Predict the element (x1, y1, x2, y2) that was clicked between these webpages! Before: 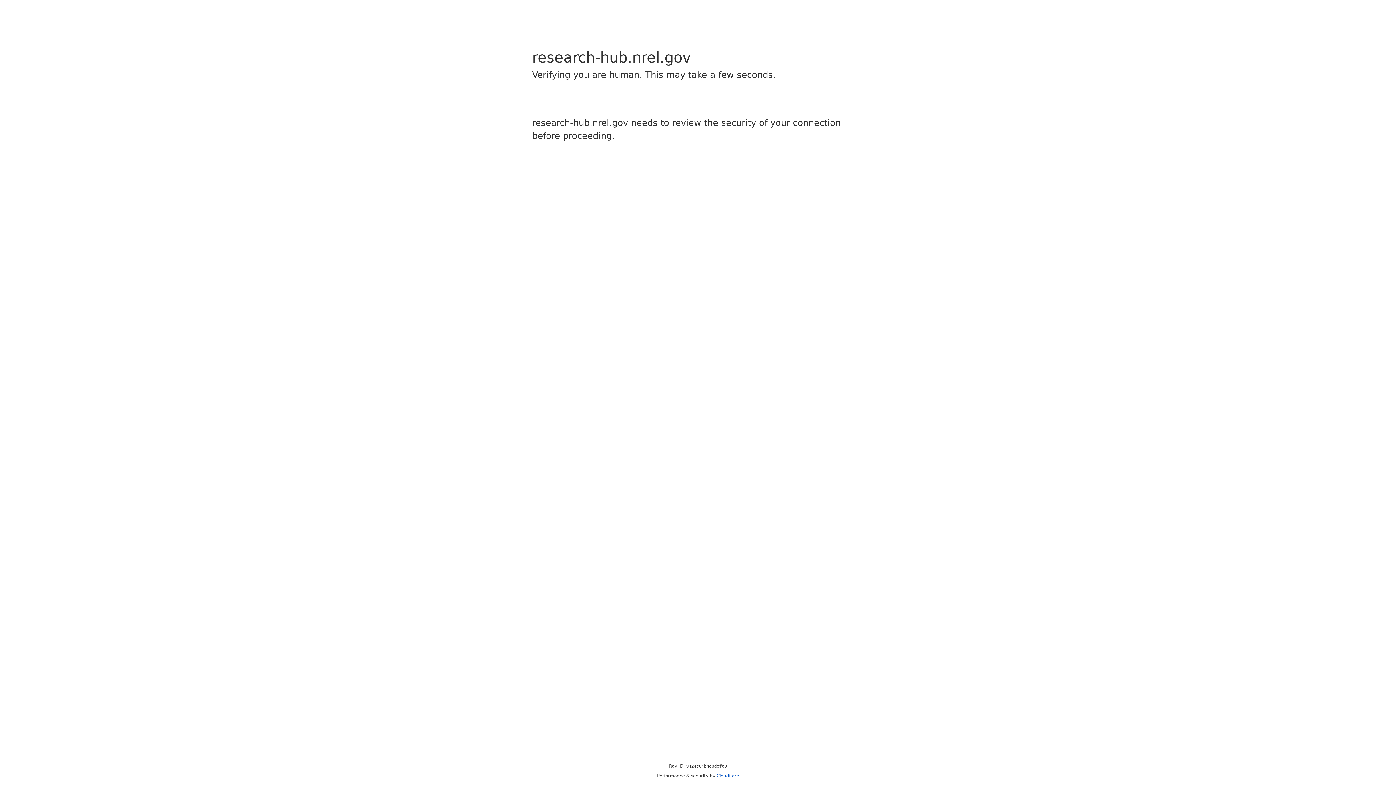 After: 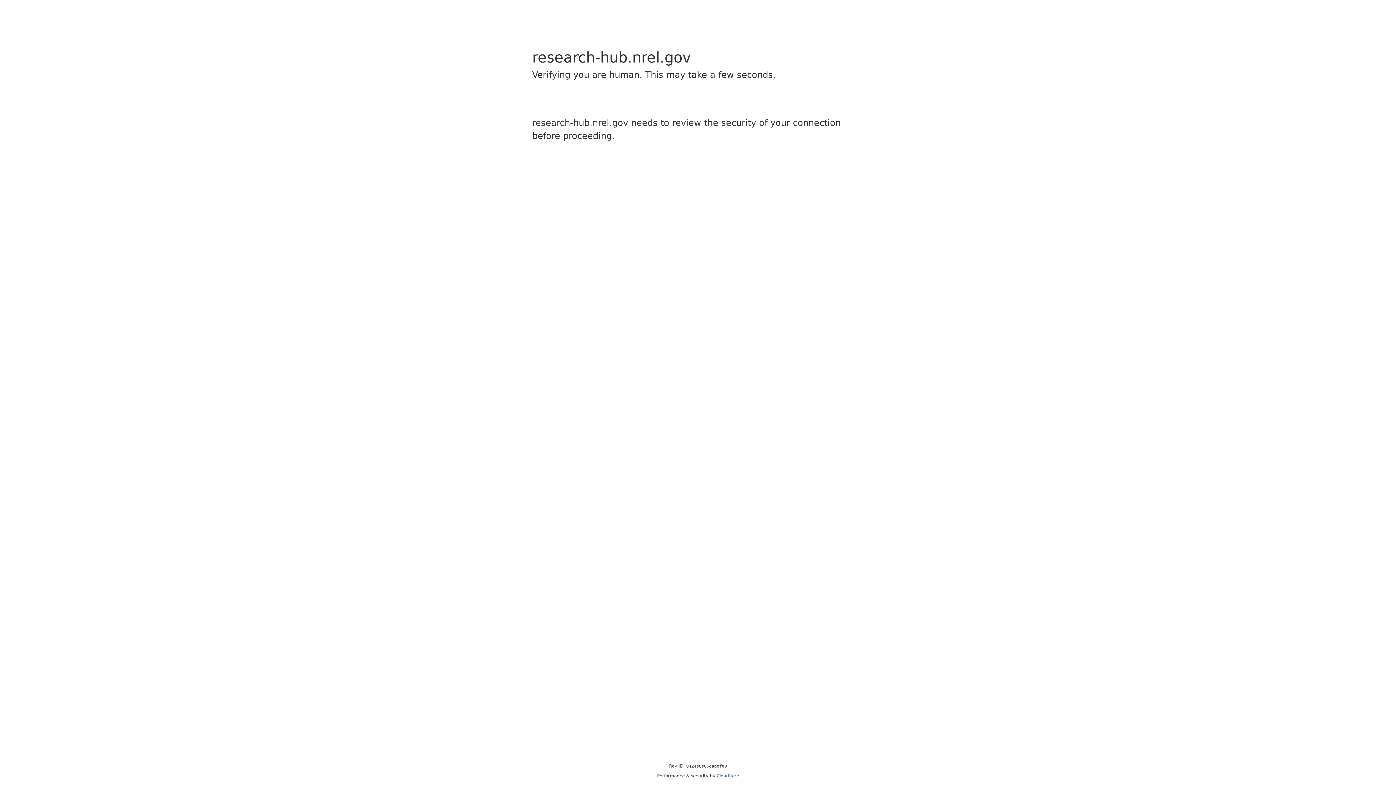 Action: label: Cloudflare bbox: (716, 773, 739, 778)